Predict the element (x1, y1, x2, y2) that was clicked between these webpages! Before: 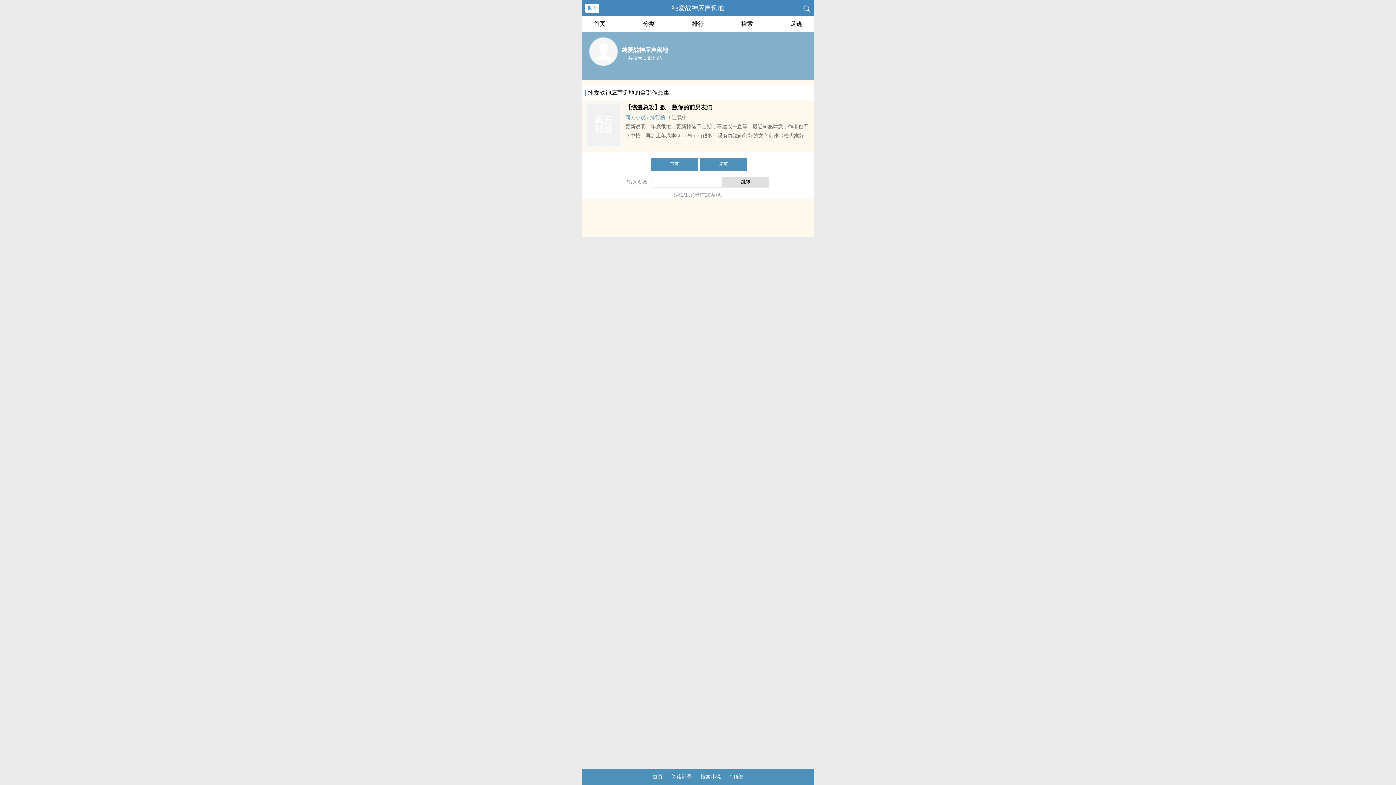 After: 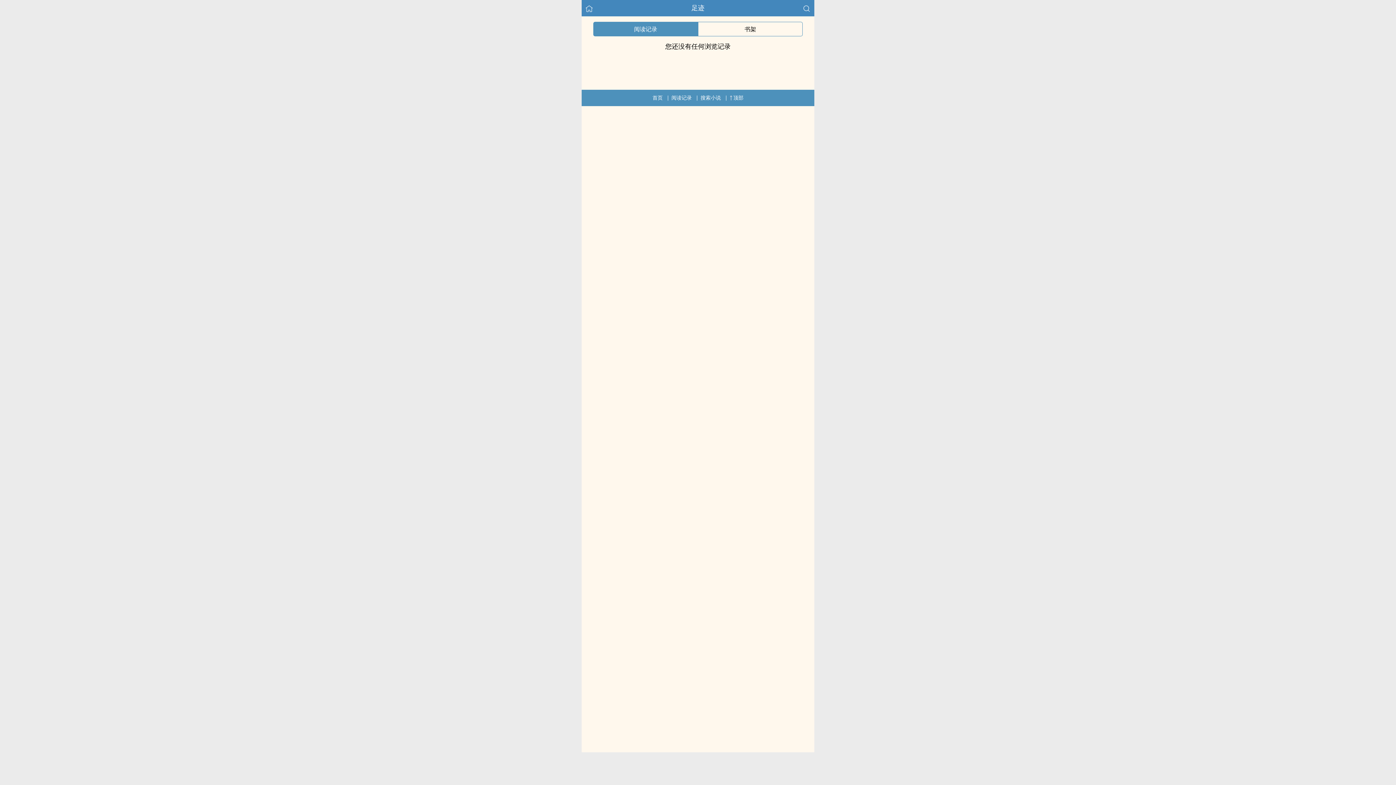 Action: label: 足迹 bbox: (790, 16, 802, 29)